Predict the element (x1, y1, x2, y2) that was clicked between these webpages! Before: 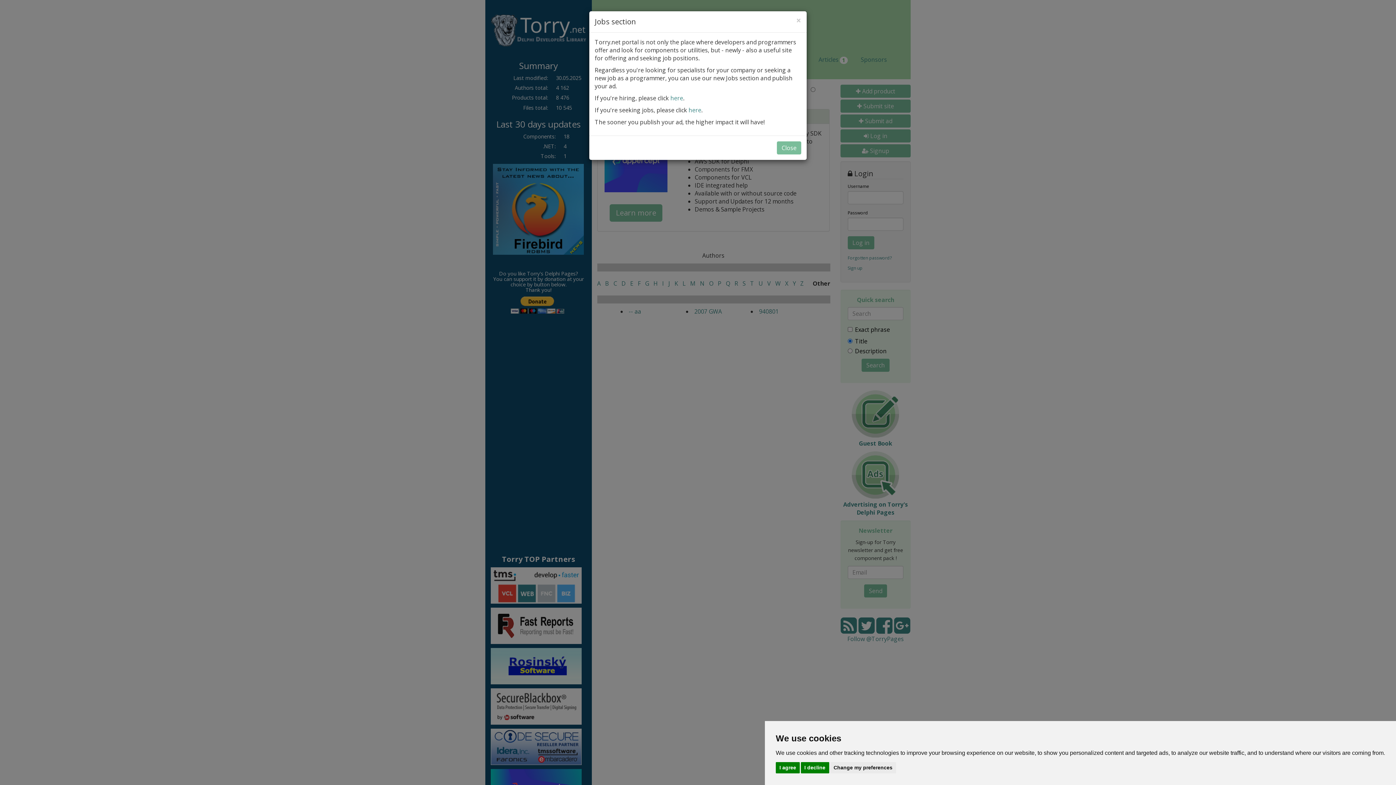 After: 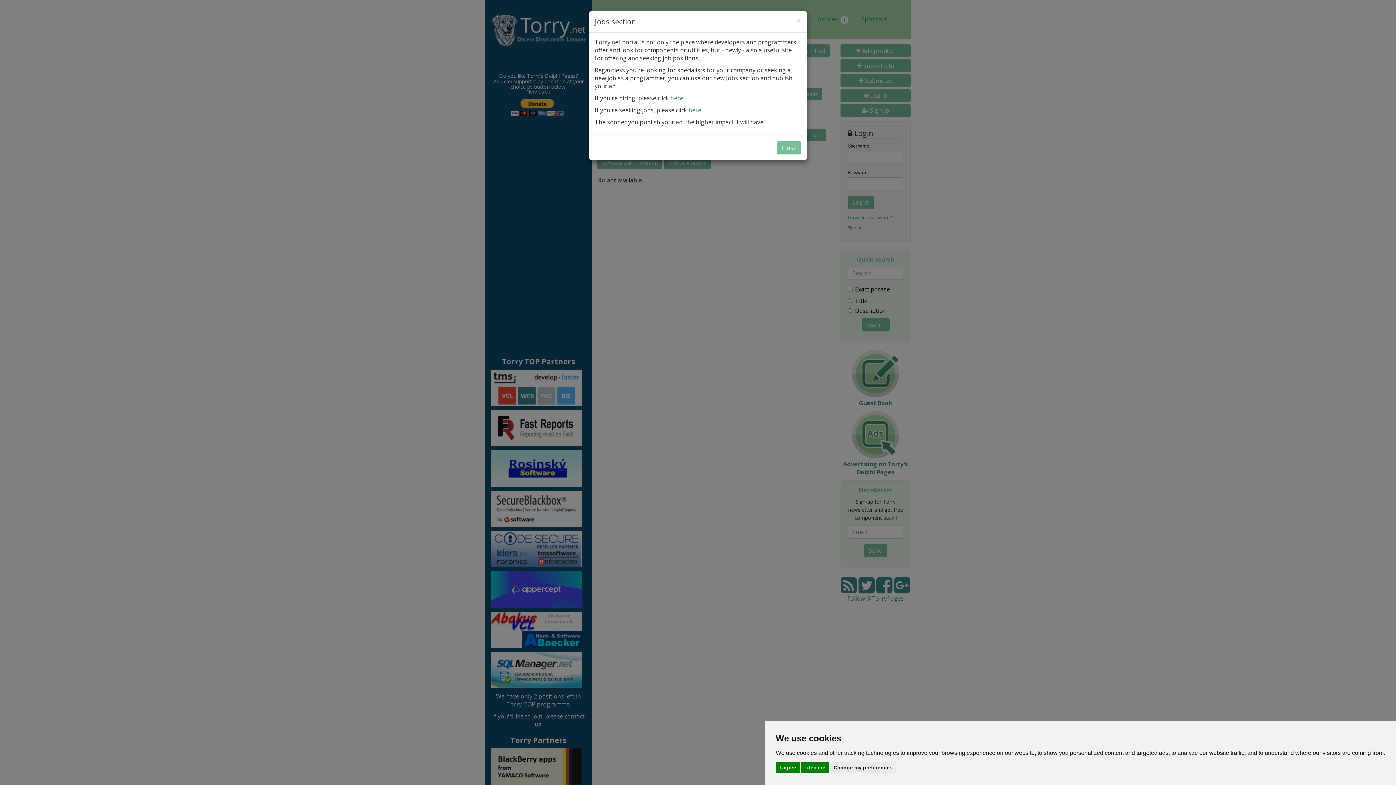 Action: label: here bbox: (688, 106, 701, 114)